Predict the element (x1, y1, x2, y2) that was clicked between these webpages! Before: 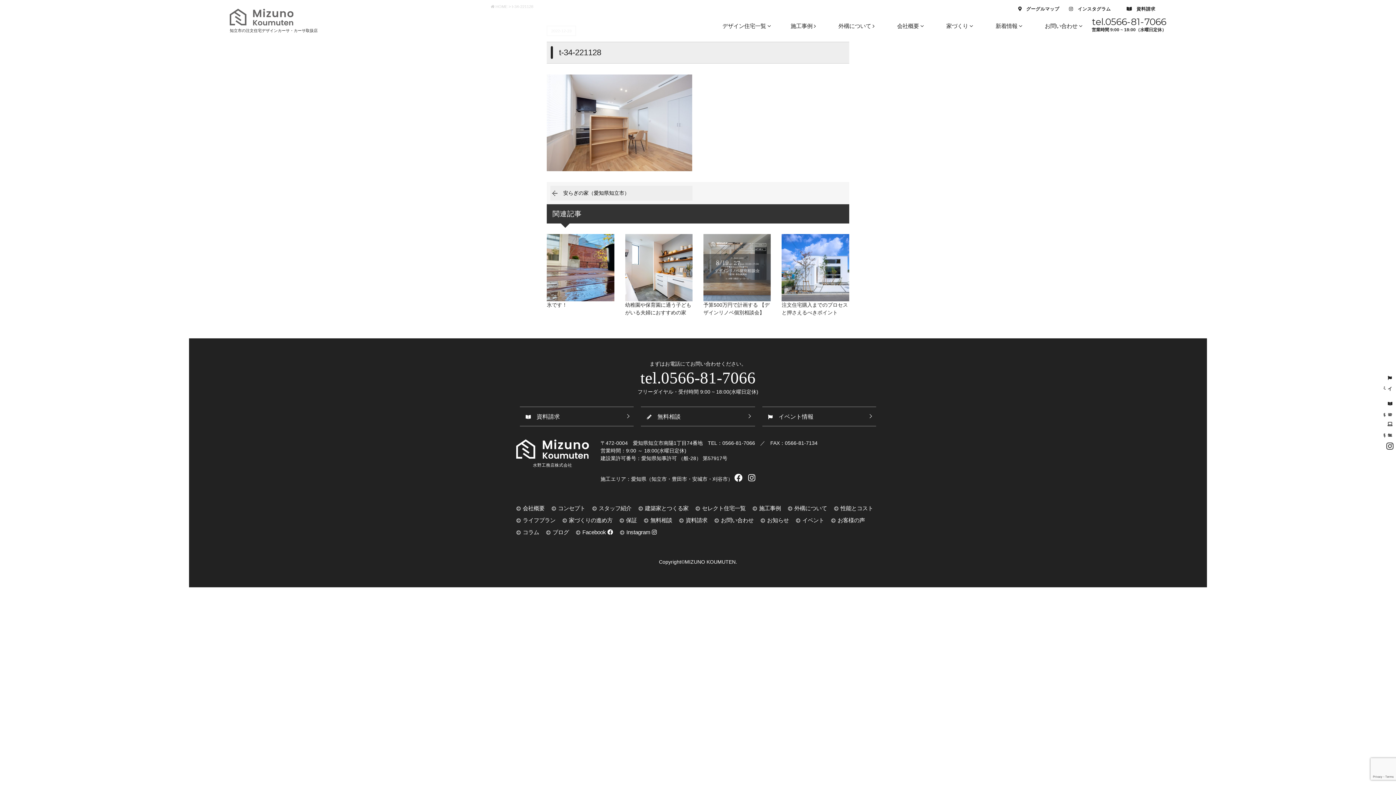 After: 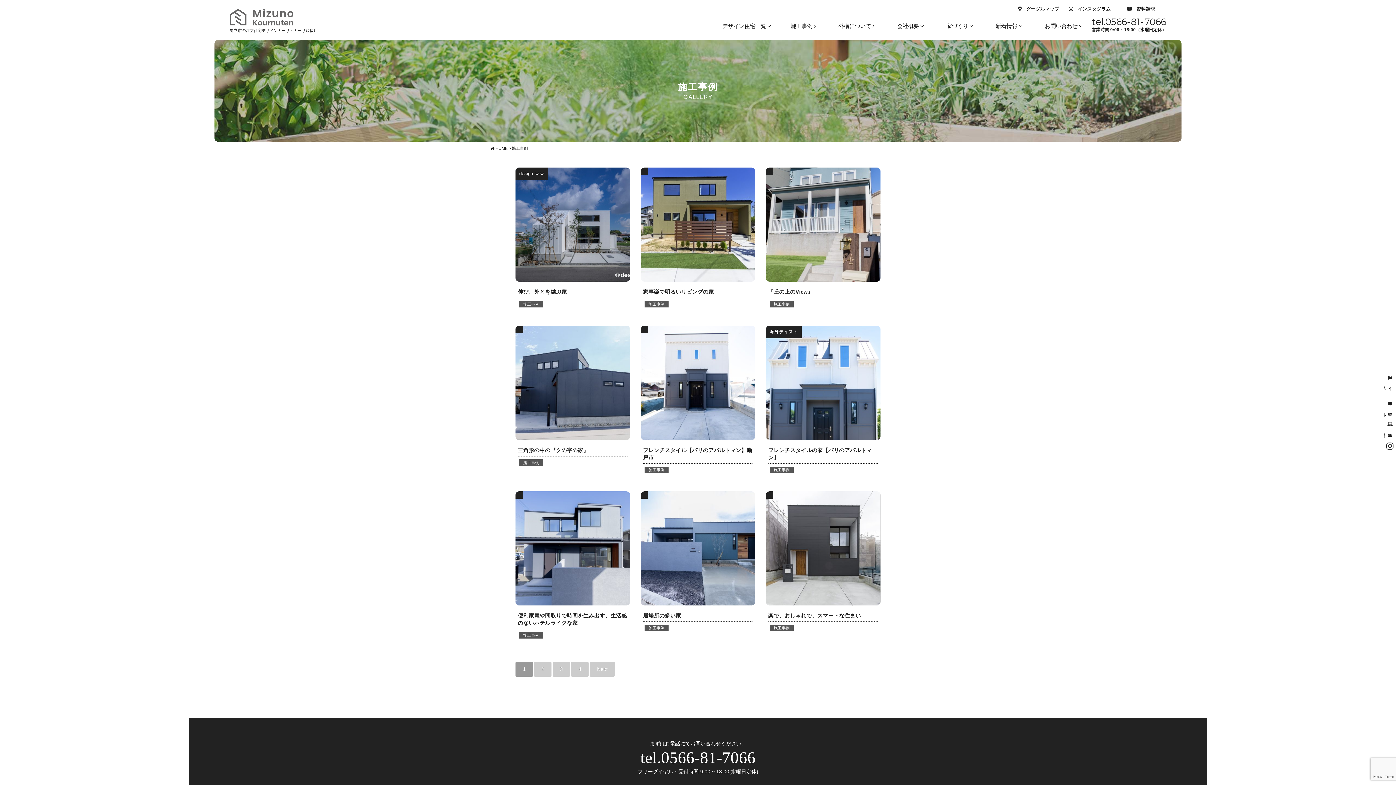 Action: bbox: (790, 23, 816, 28) label: 施工事例 